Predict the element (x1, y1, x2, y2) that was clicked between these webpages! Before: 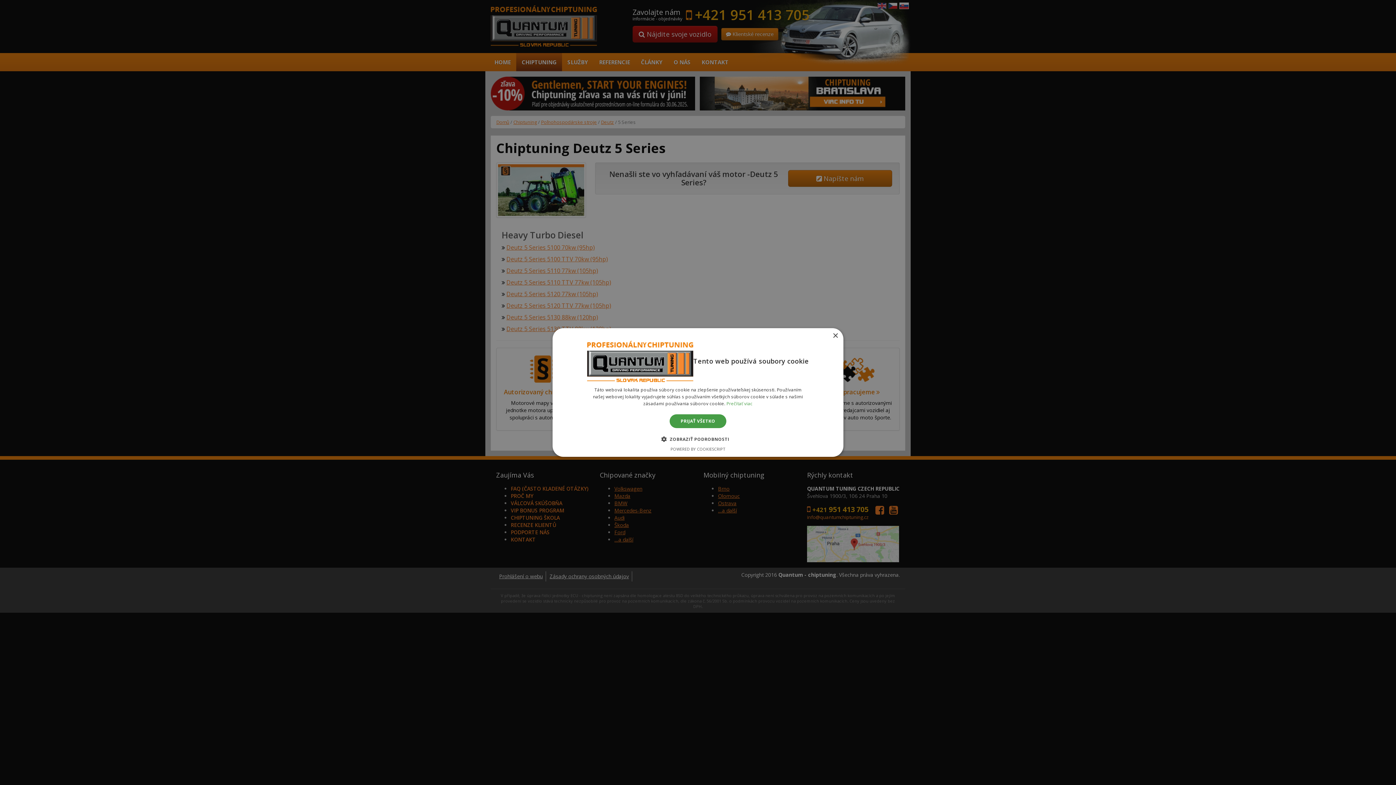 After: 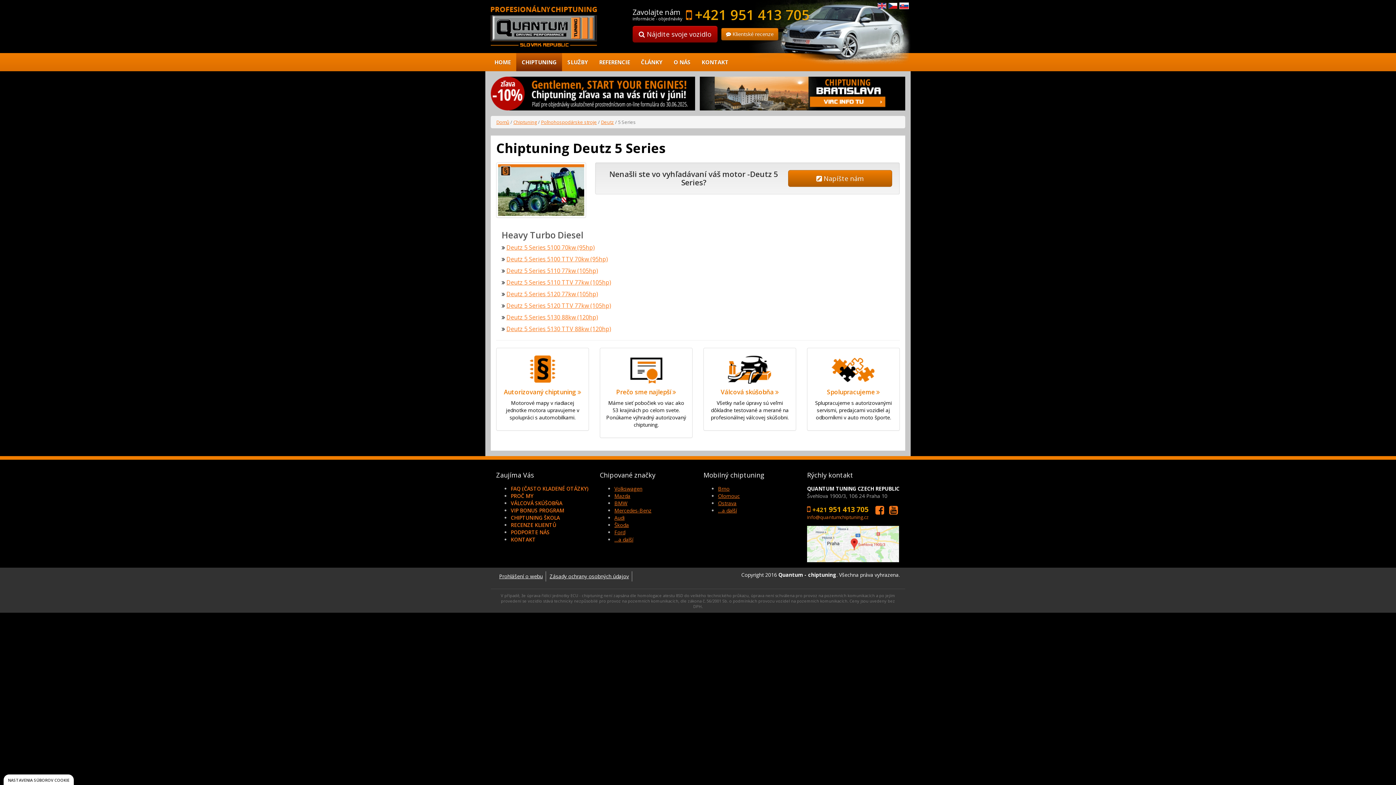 Action: bbox: (669, 414, 726, 428) label: PRIJAŤ VŠETKO